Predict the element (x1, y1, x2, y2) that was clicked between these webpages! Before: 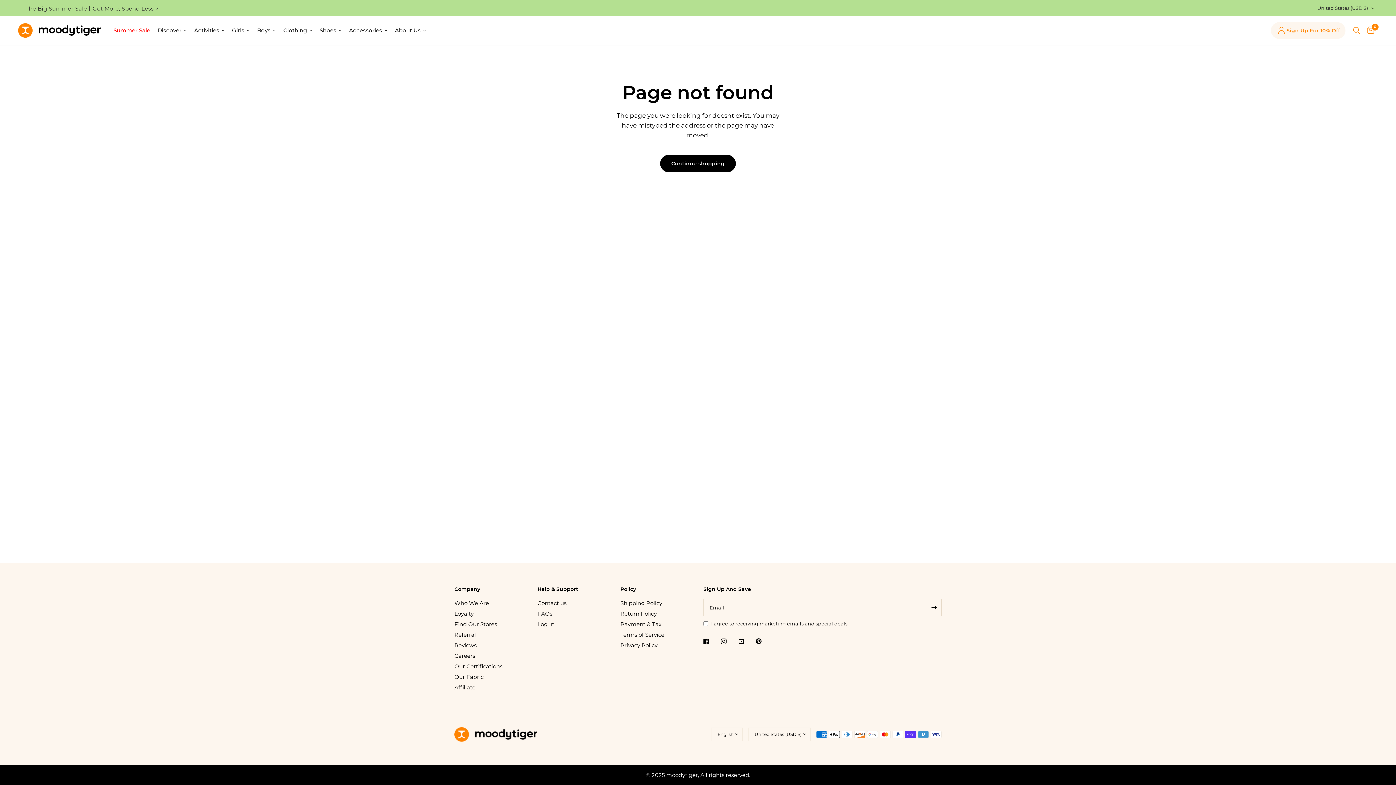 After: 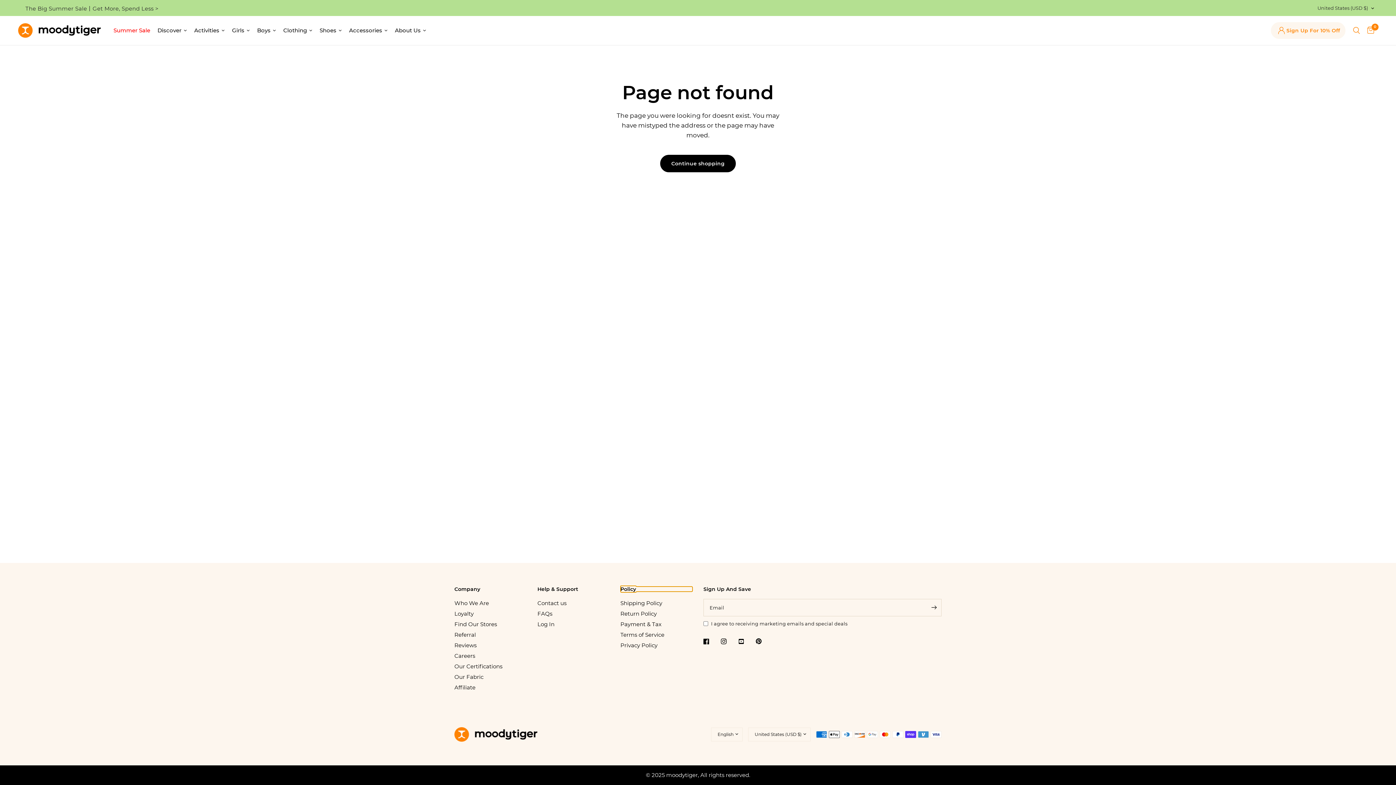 Action: label: Policy bbox: (620, 586, 692, 591)